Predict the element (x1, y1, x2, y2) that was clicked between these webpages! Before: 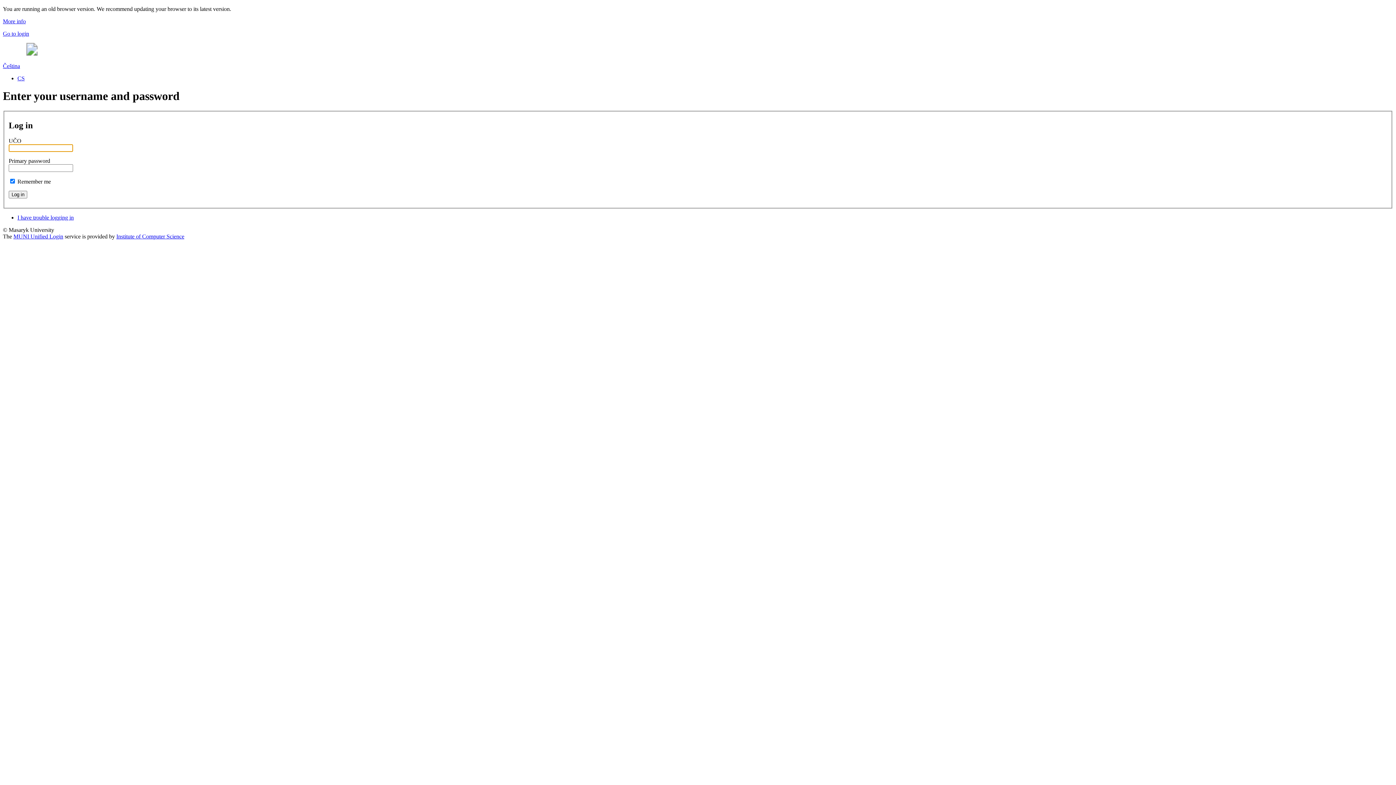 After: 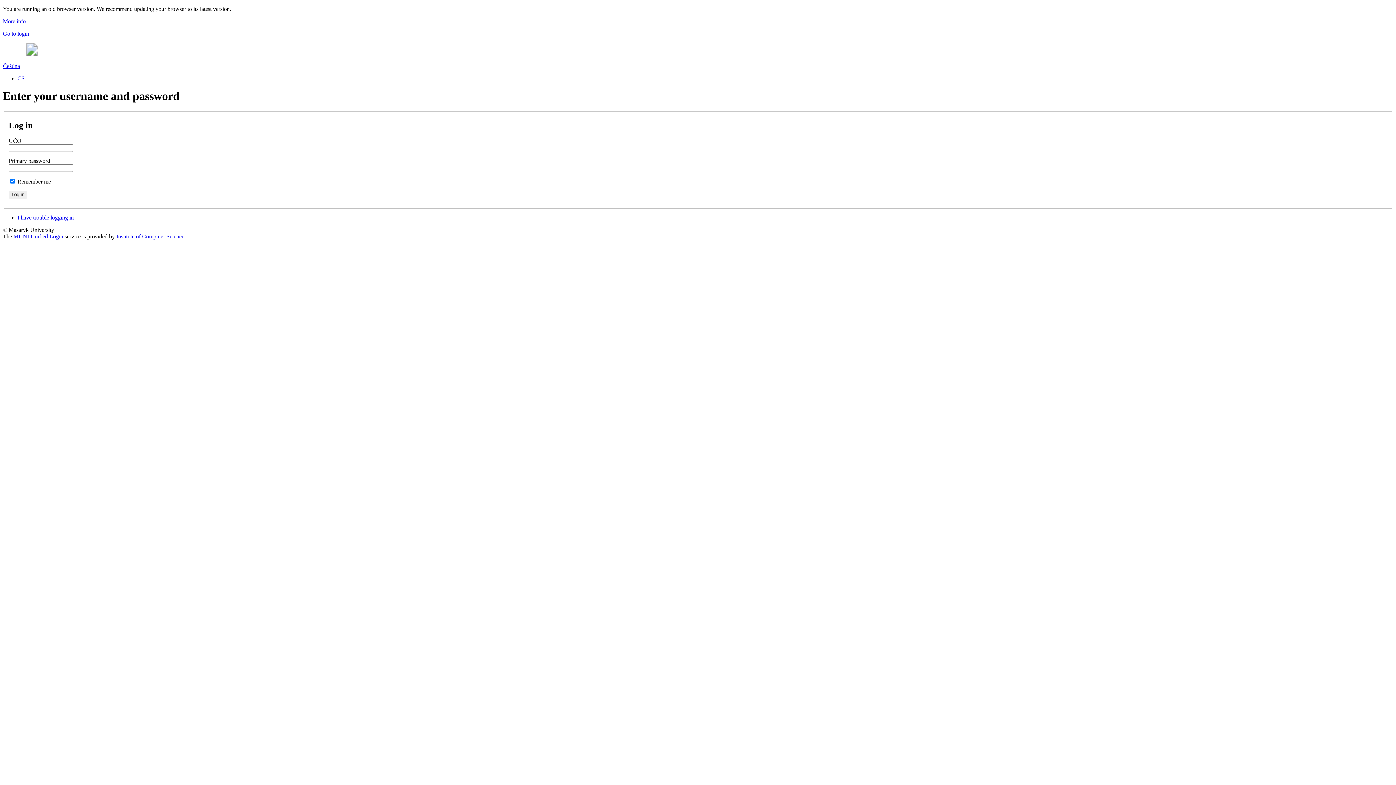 Action: label: Institute of Computer Science bbox: (116, 233, 184, 239)